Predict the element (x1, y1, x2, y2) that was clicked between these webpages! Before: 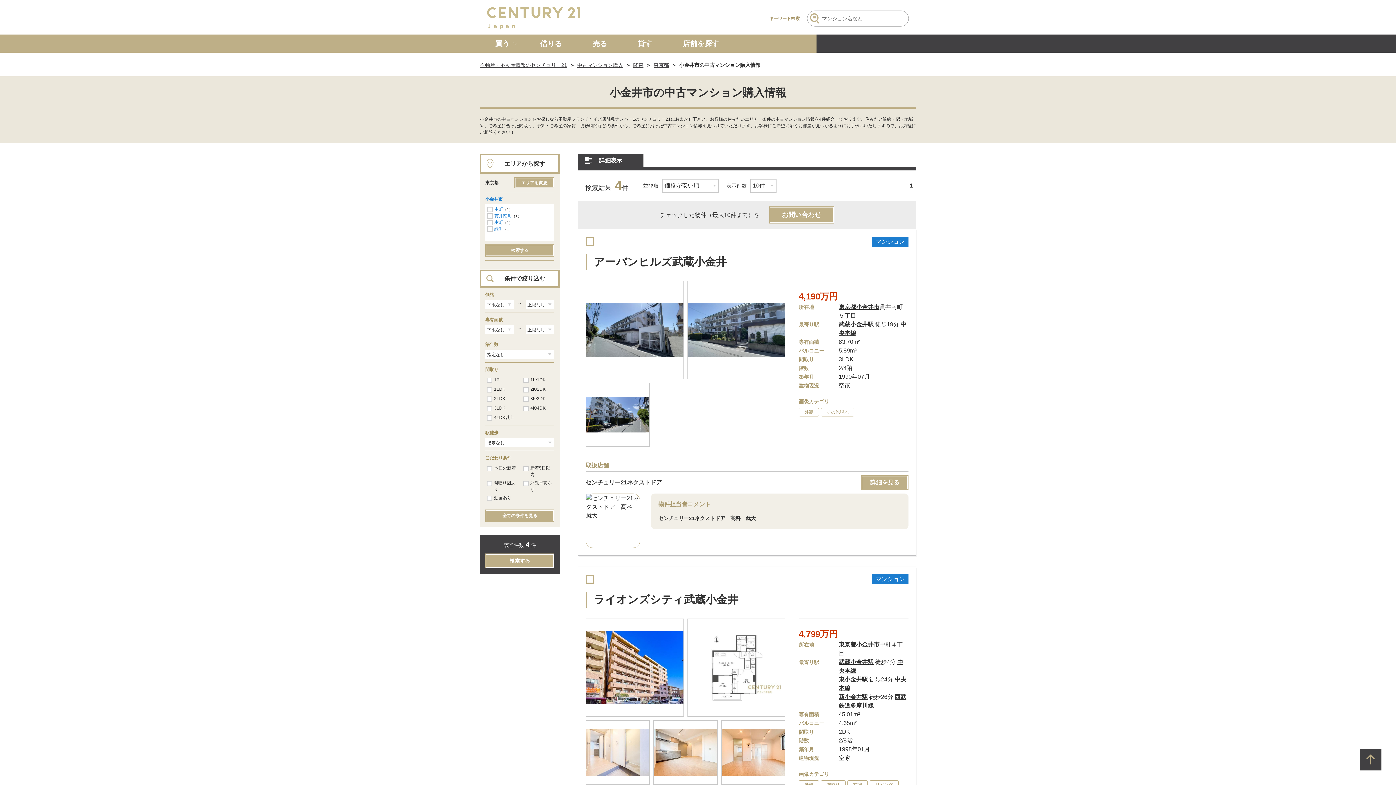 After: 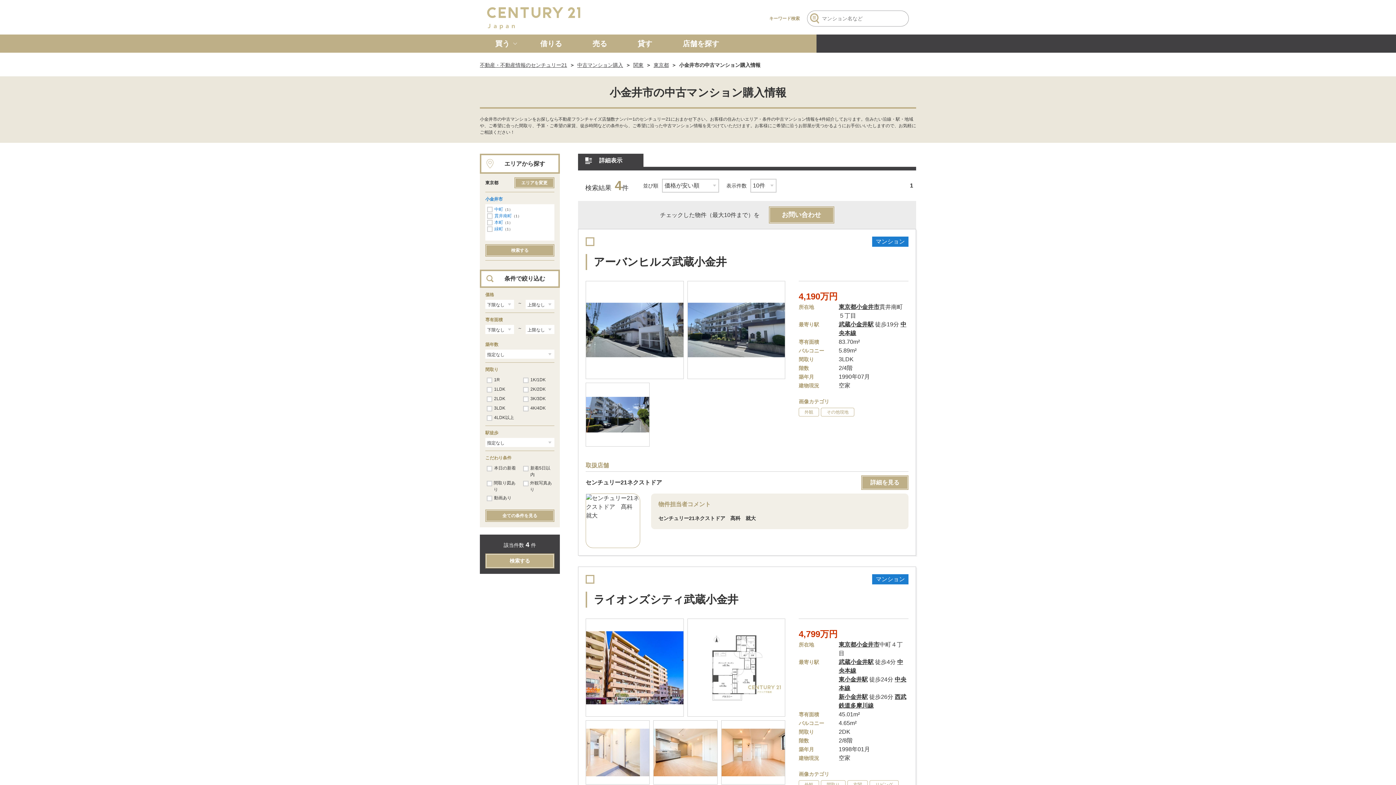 Action: bbox: (485, 196, 502, 201) label: 小金井市